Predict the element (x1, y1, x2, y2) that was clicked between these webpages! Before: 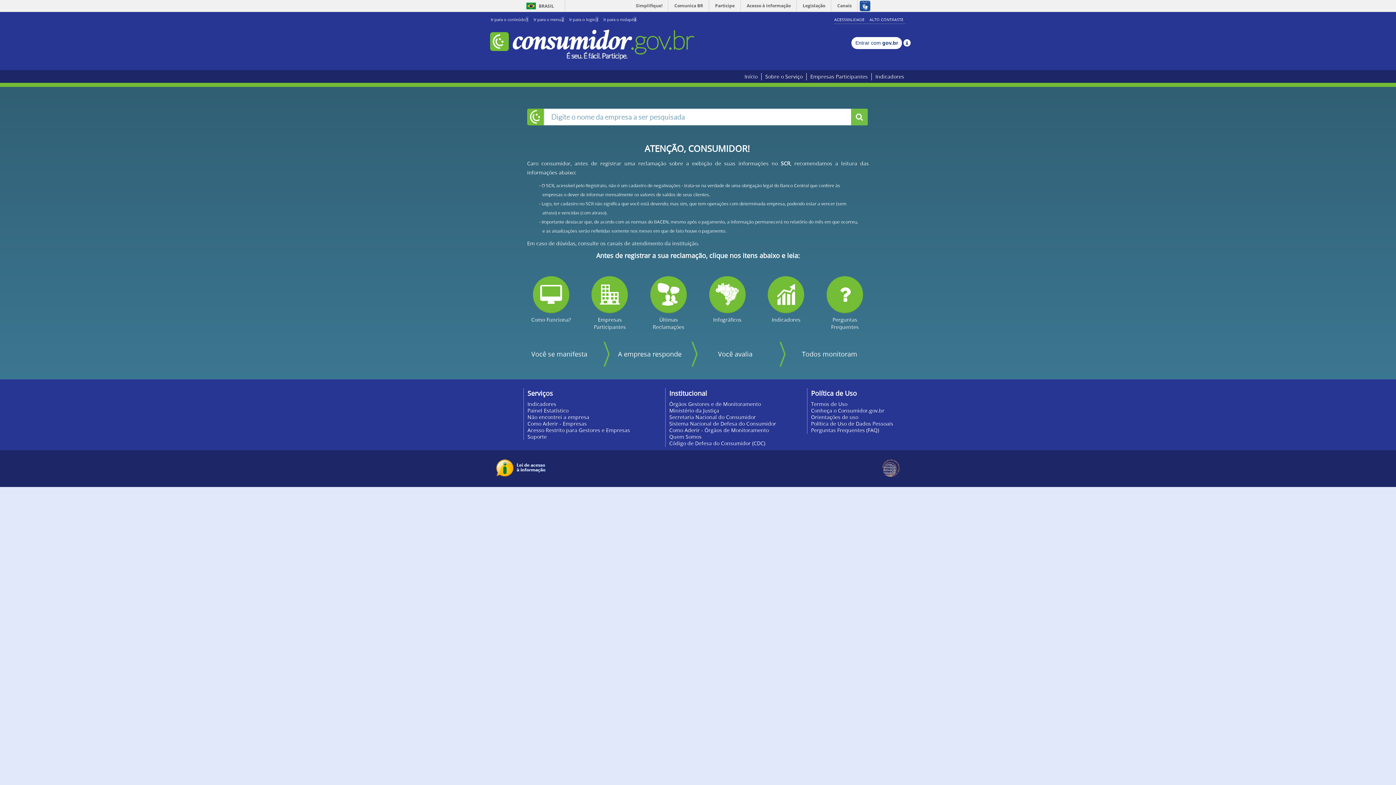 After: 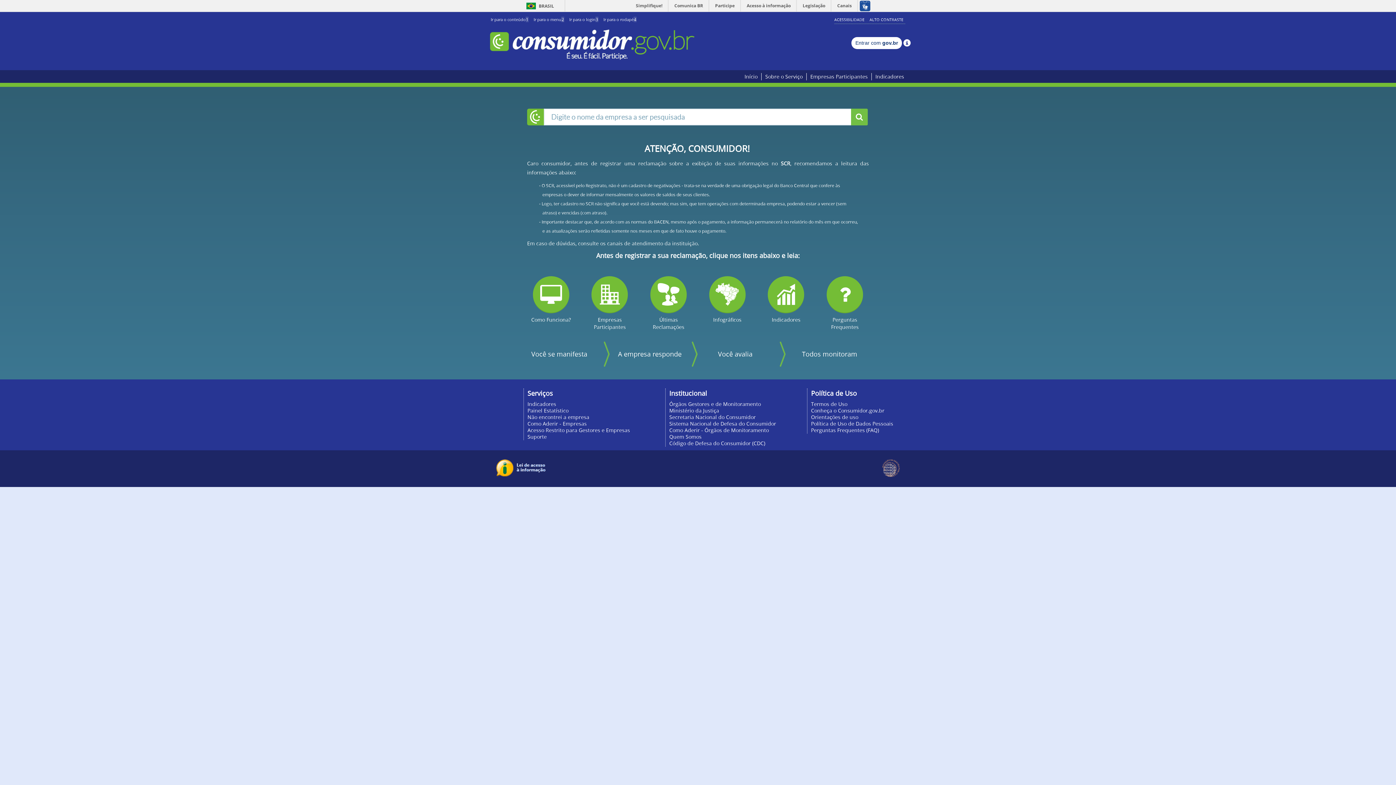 Action: bbox: (531, 345, 587, 353) label: Você se manifesta